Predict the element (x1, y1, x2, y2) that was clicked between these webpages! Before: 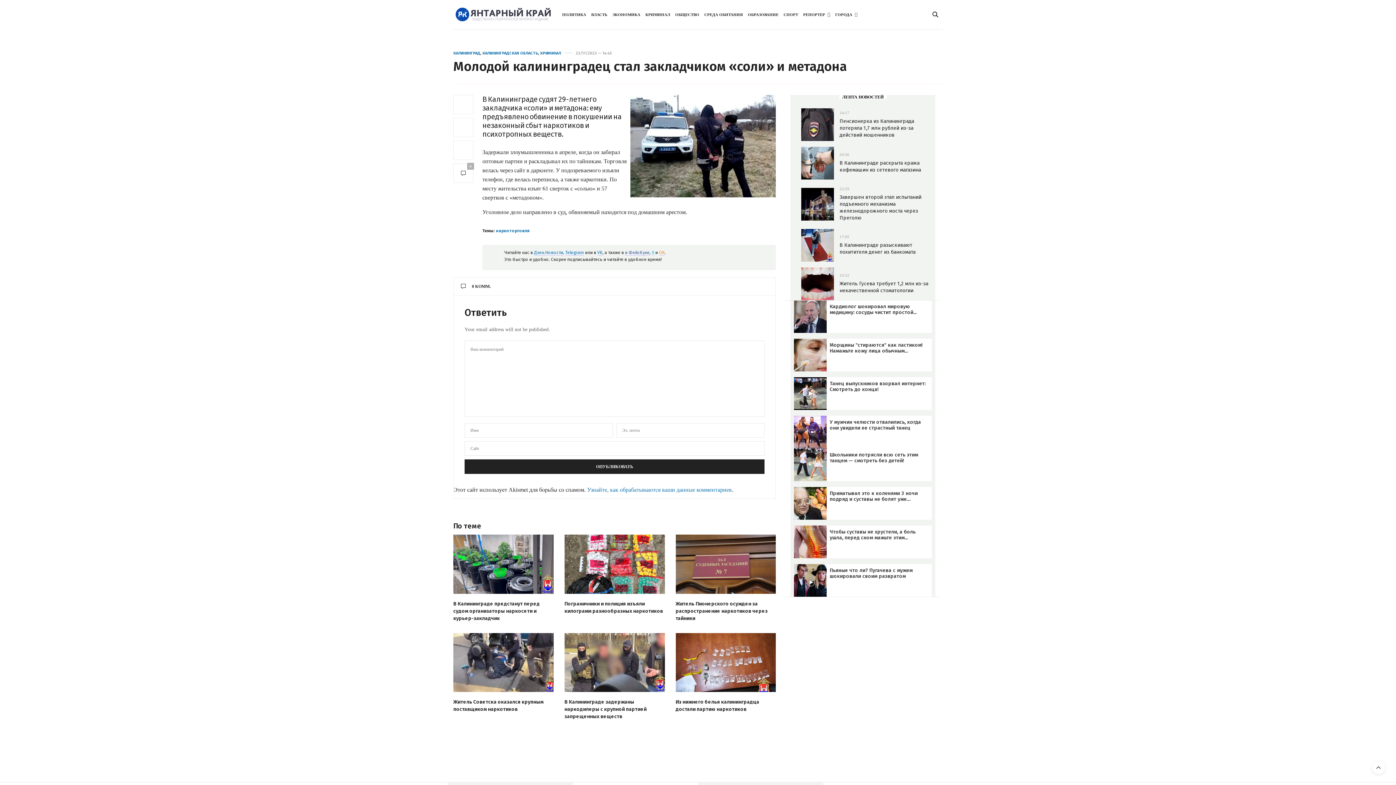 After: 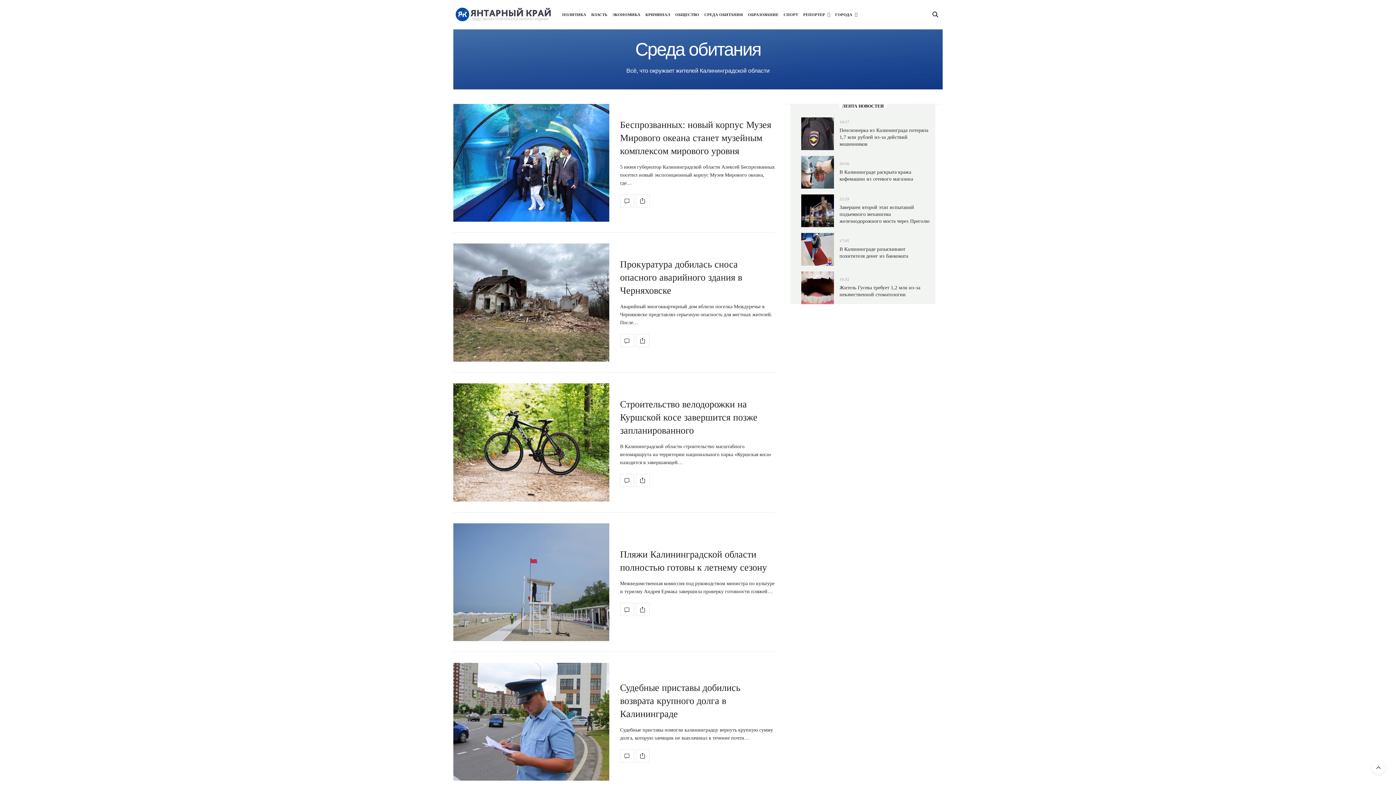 Action: label: СРЕДА ОБИТАНИЯ bbox: (704, 1, 743, 27)